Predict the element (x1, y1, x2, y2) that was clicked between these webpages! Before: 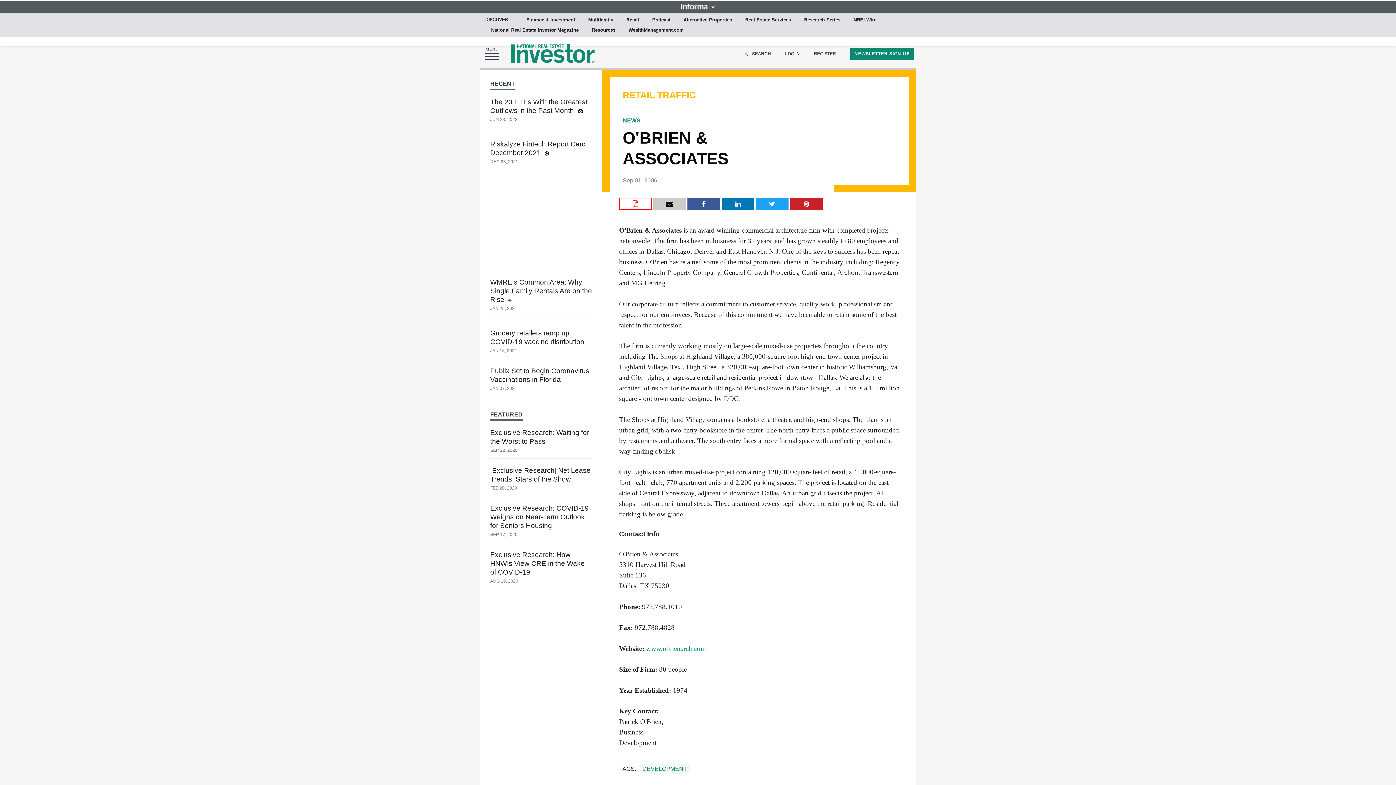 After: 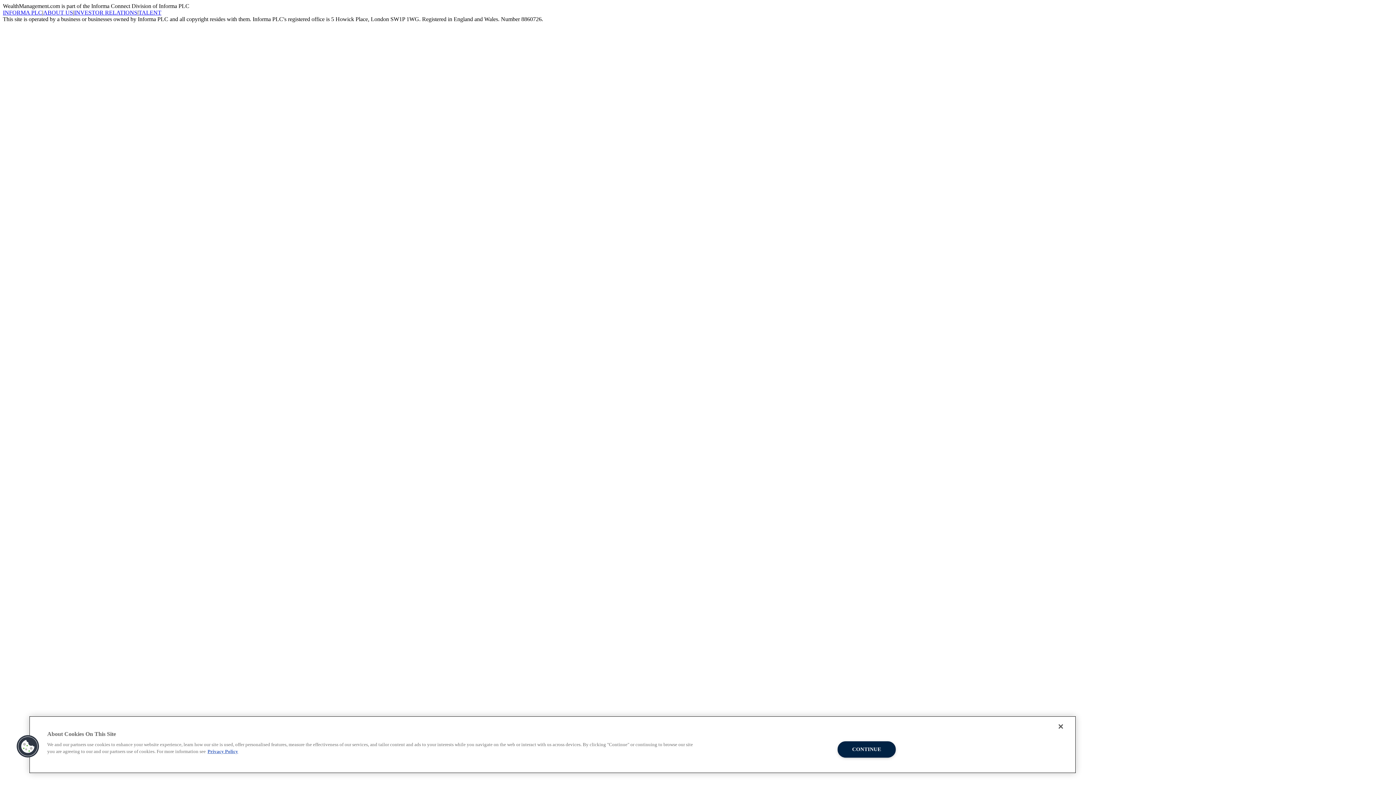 Action: label: Publix Set to Begin Coronavirus Vaccinations in Florida  bbox: (490, 366, 592, 384)